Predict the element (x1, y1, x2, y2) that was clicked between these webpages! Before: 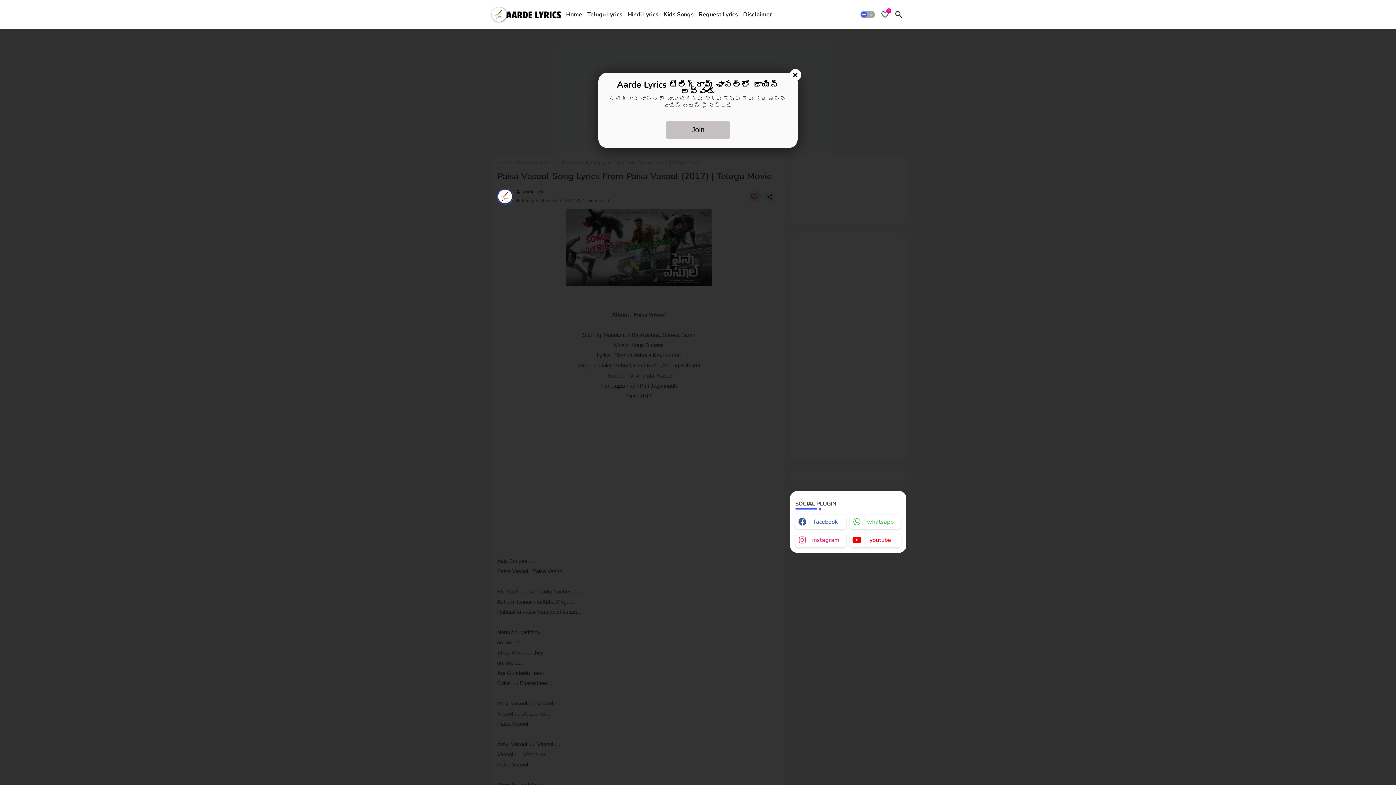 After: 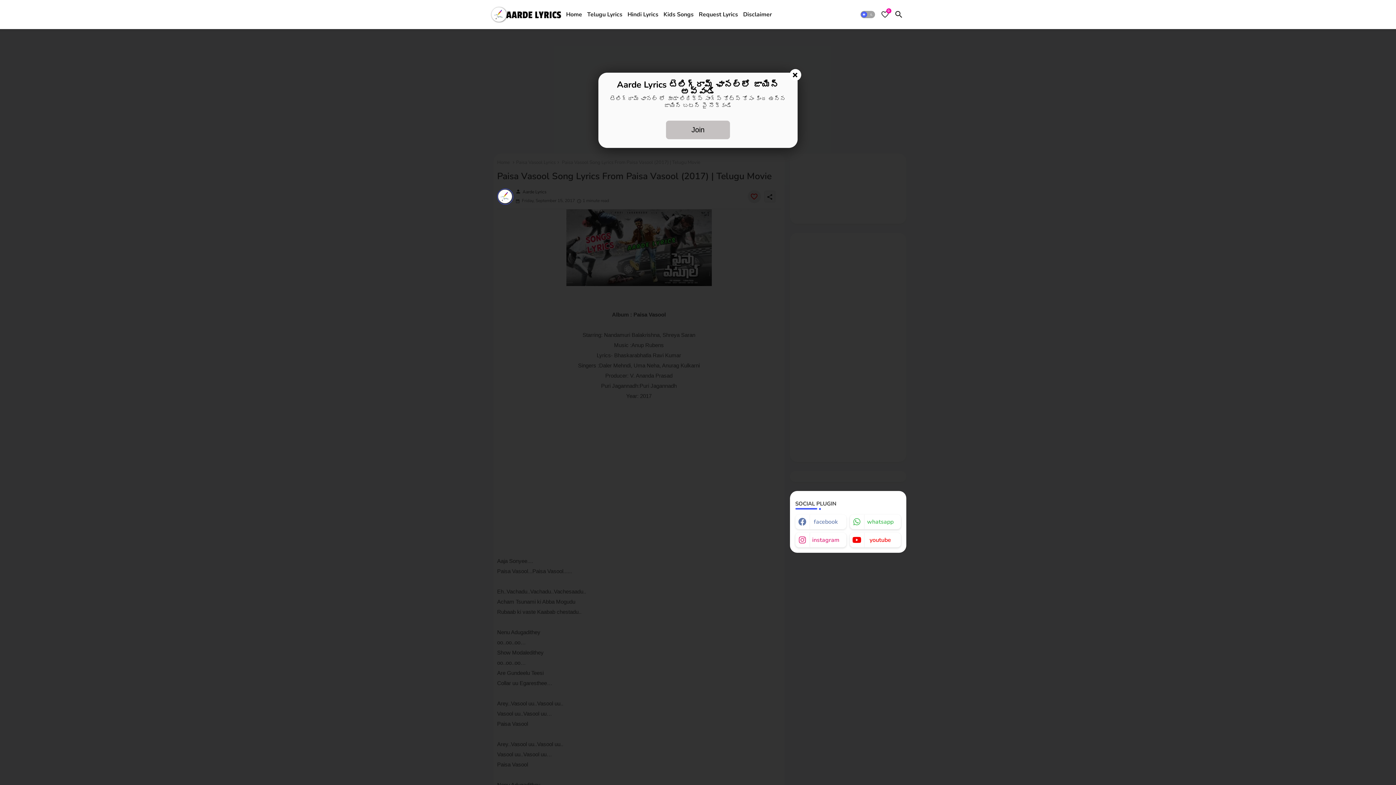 Action: label: facebook bbox: (795, 514, 846, 529)